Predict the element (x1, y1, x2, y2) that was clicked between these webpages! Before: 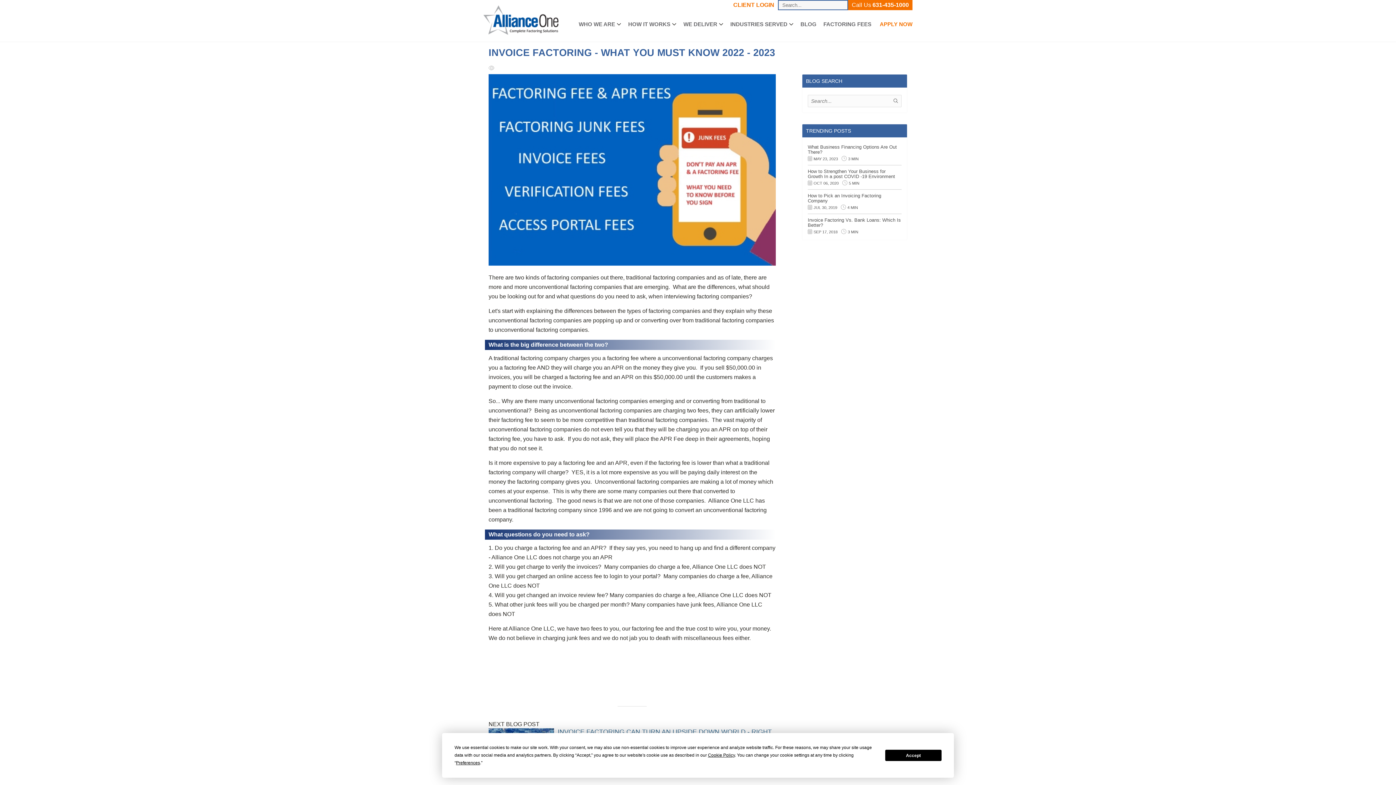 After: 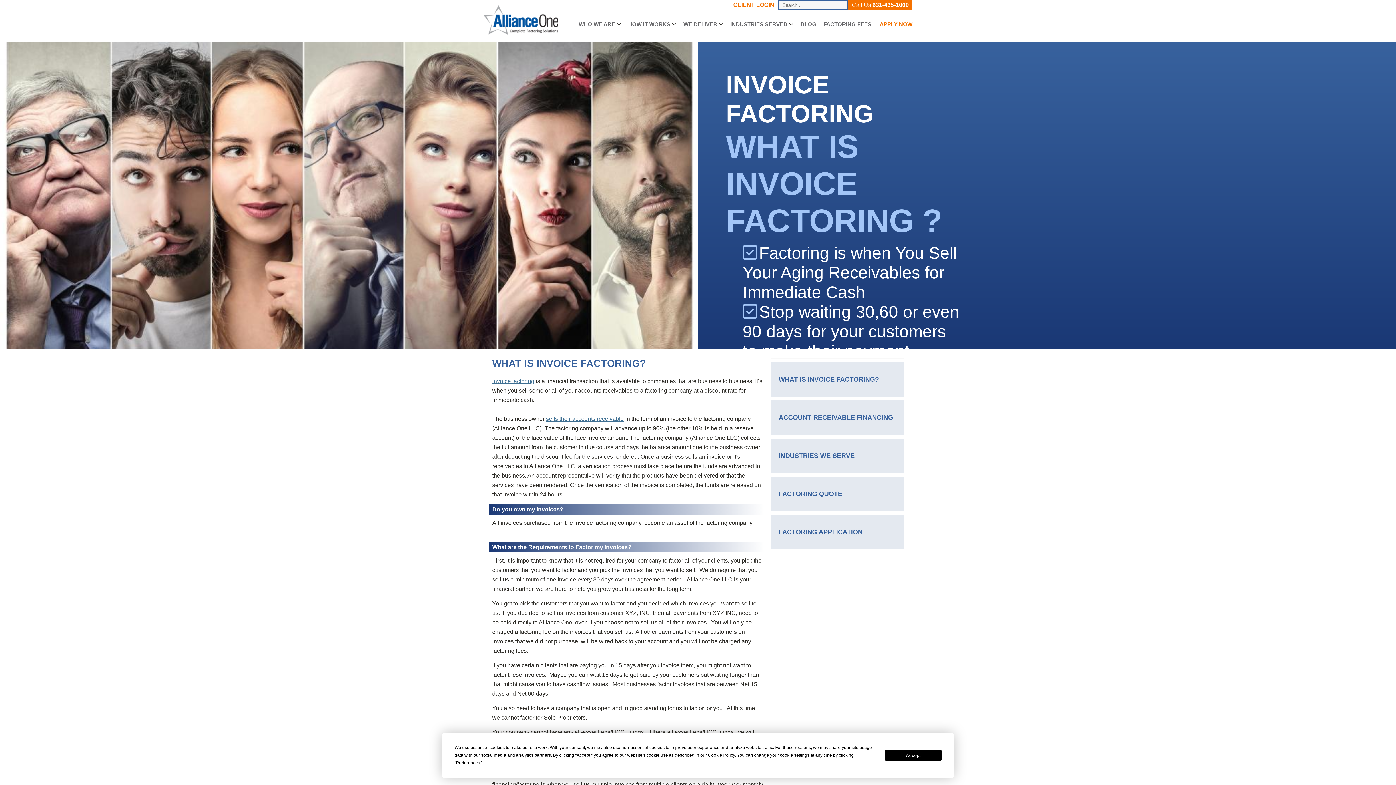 Action: label: HOW IT WORKS bbox: (628, 19, 670, 28)